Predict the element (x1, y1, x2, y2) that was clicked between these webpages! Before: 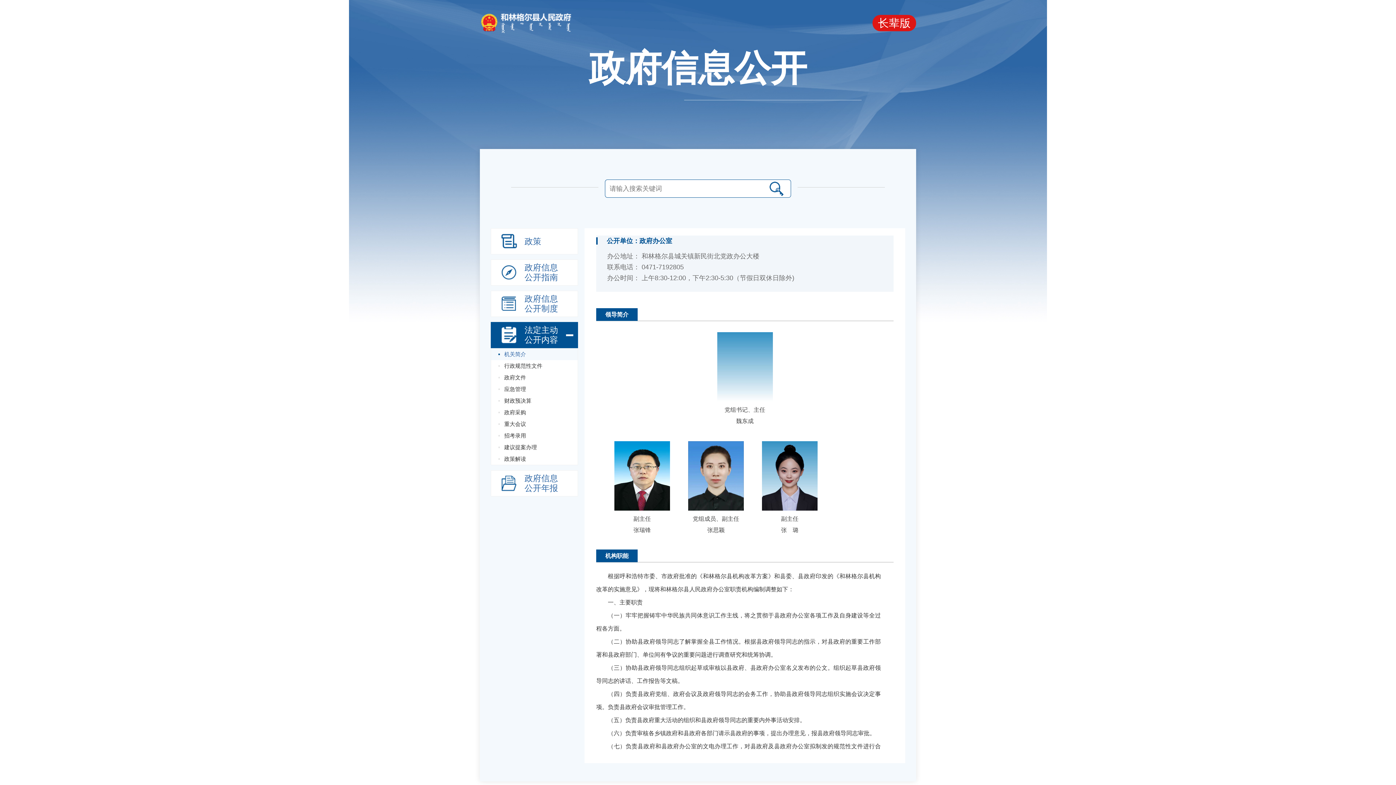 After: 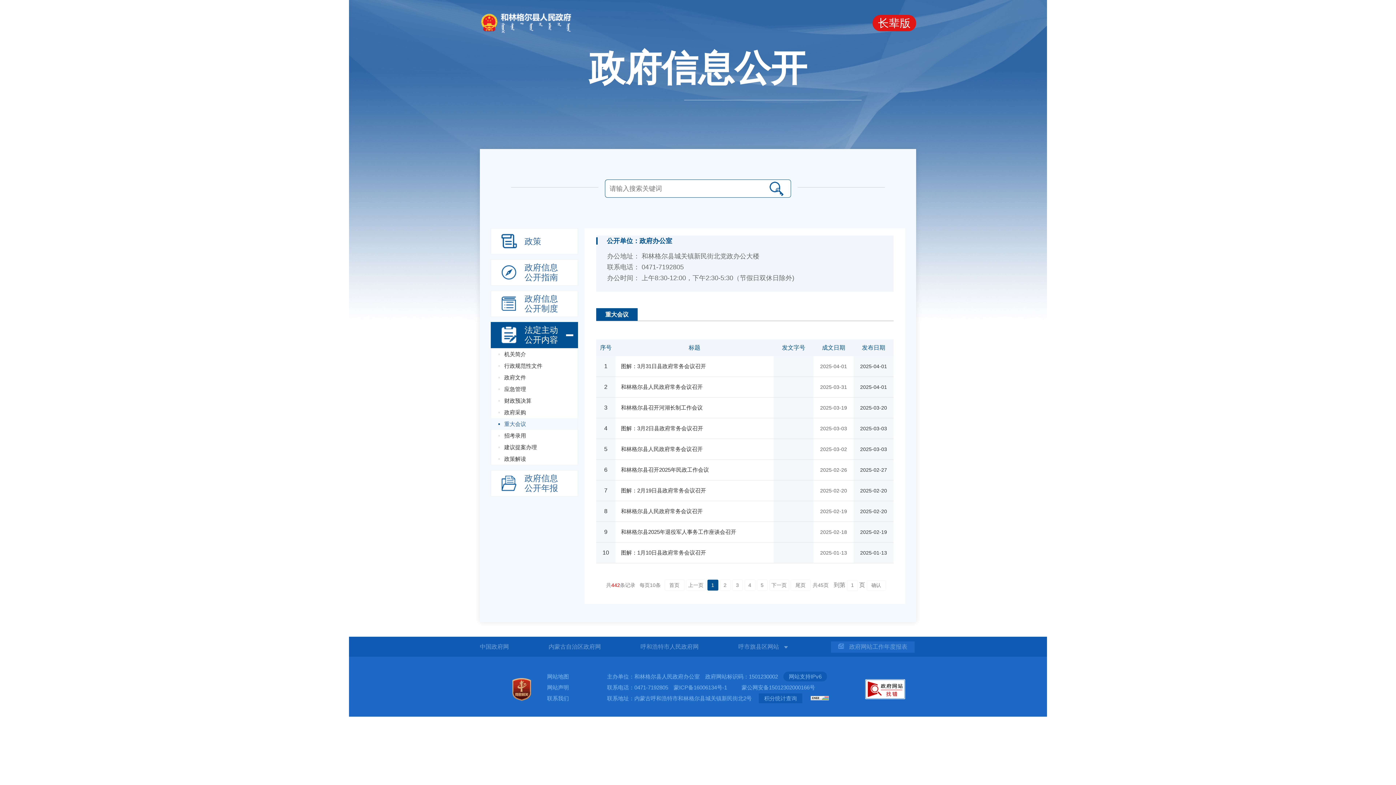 Action: bbox: (491, 418, 577, 430) label: 重大会议